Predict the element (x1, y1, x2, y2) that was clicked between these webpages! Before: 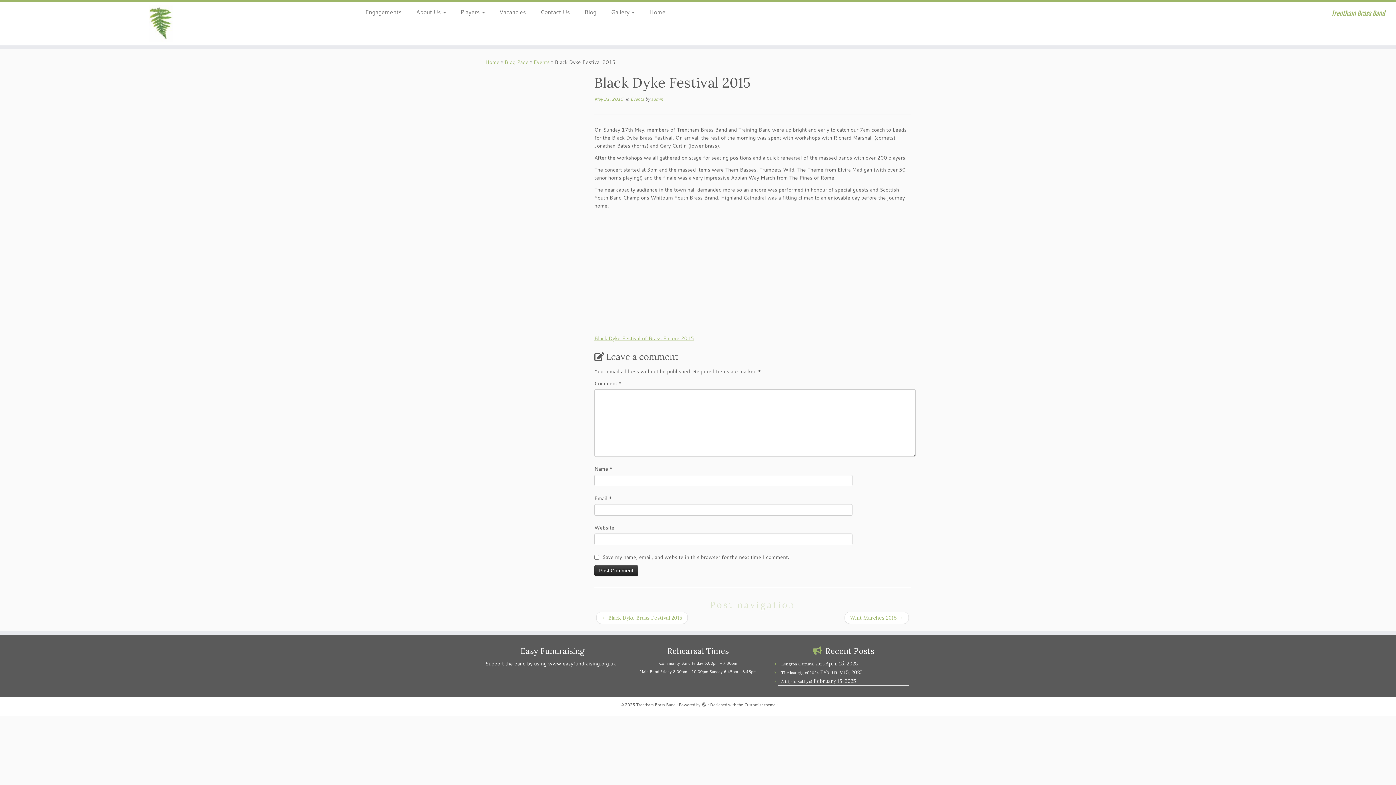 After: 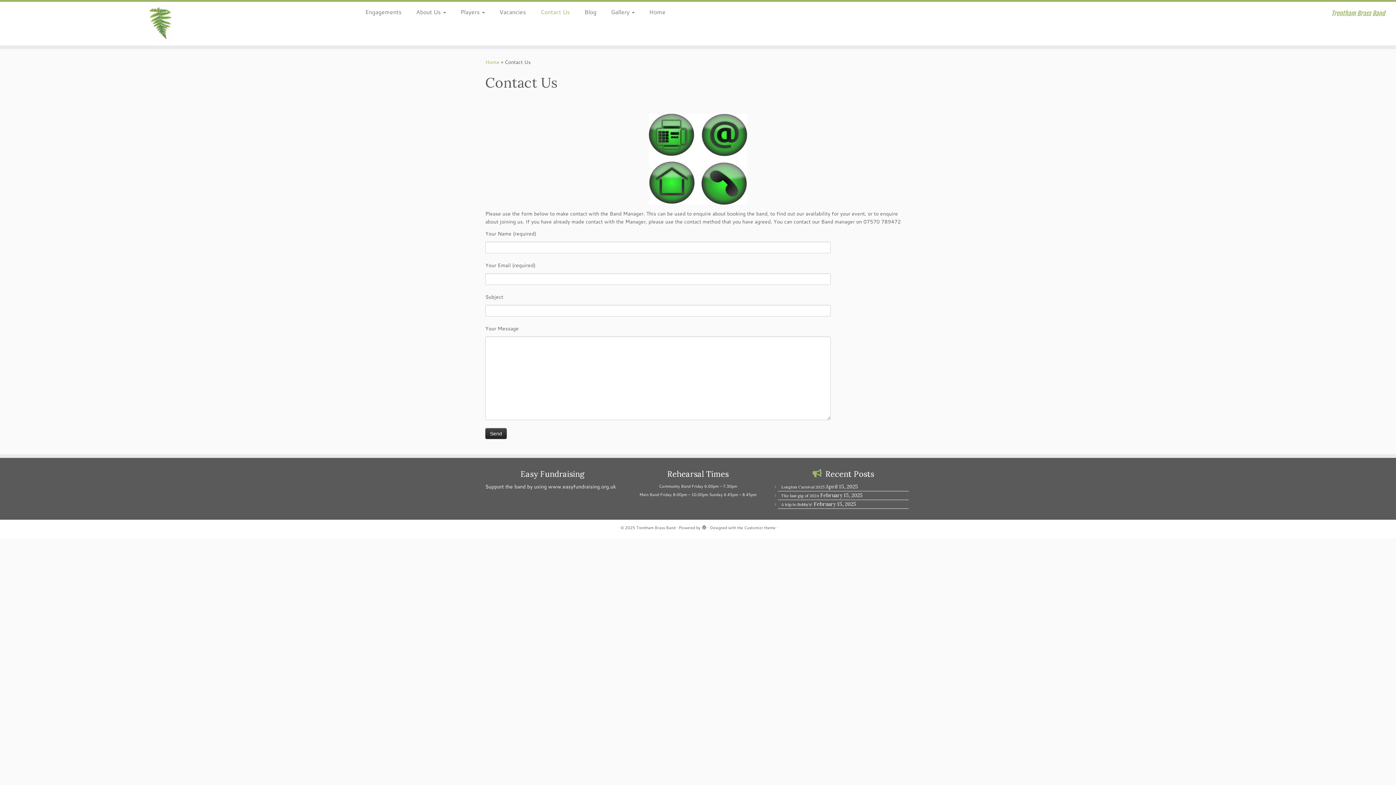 Action: label: Contact Us bbox: (533, 6, 577, 17)